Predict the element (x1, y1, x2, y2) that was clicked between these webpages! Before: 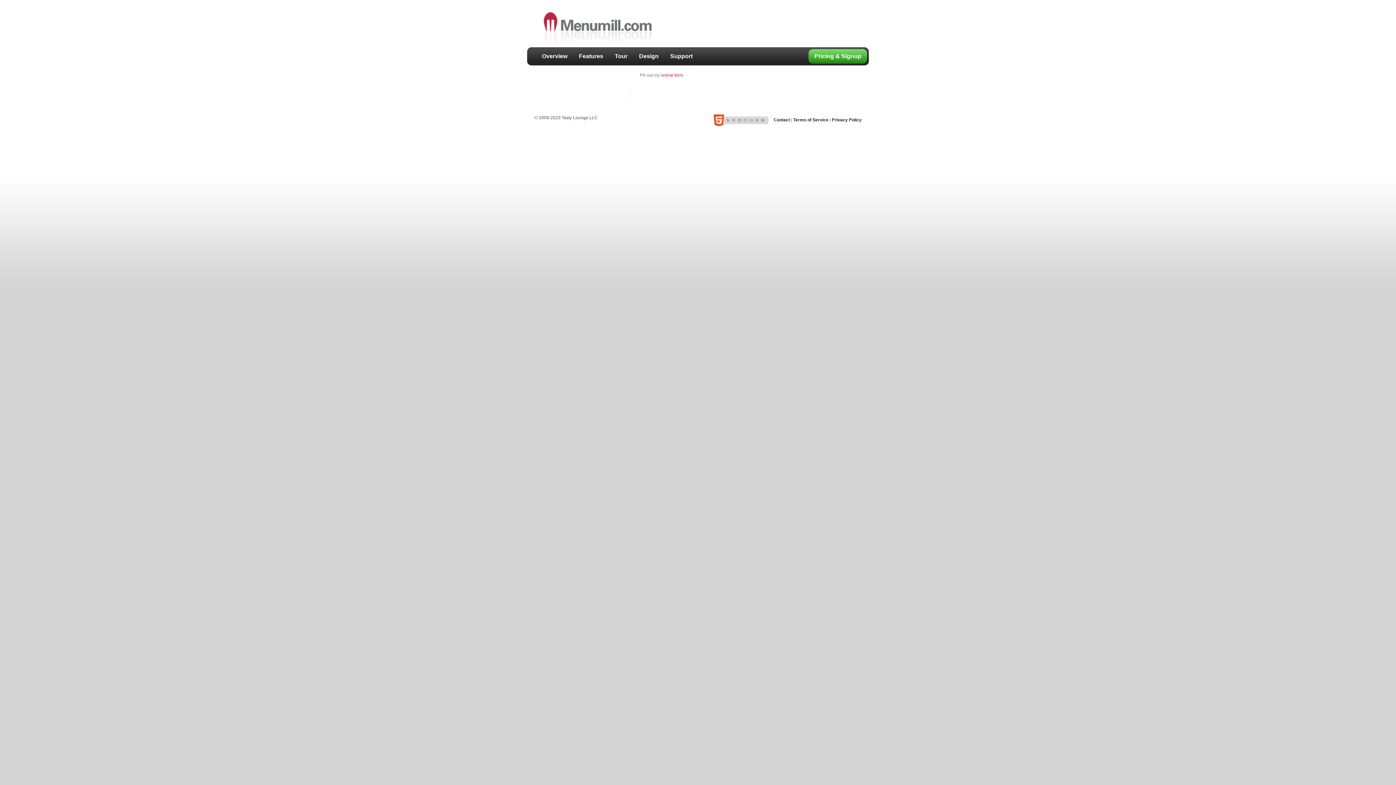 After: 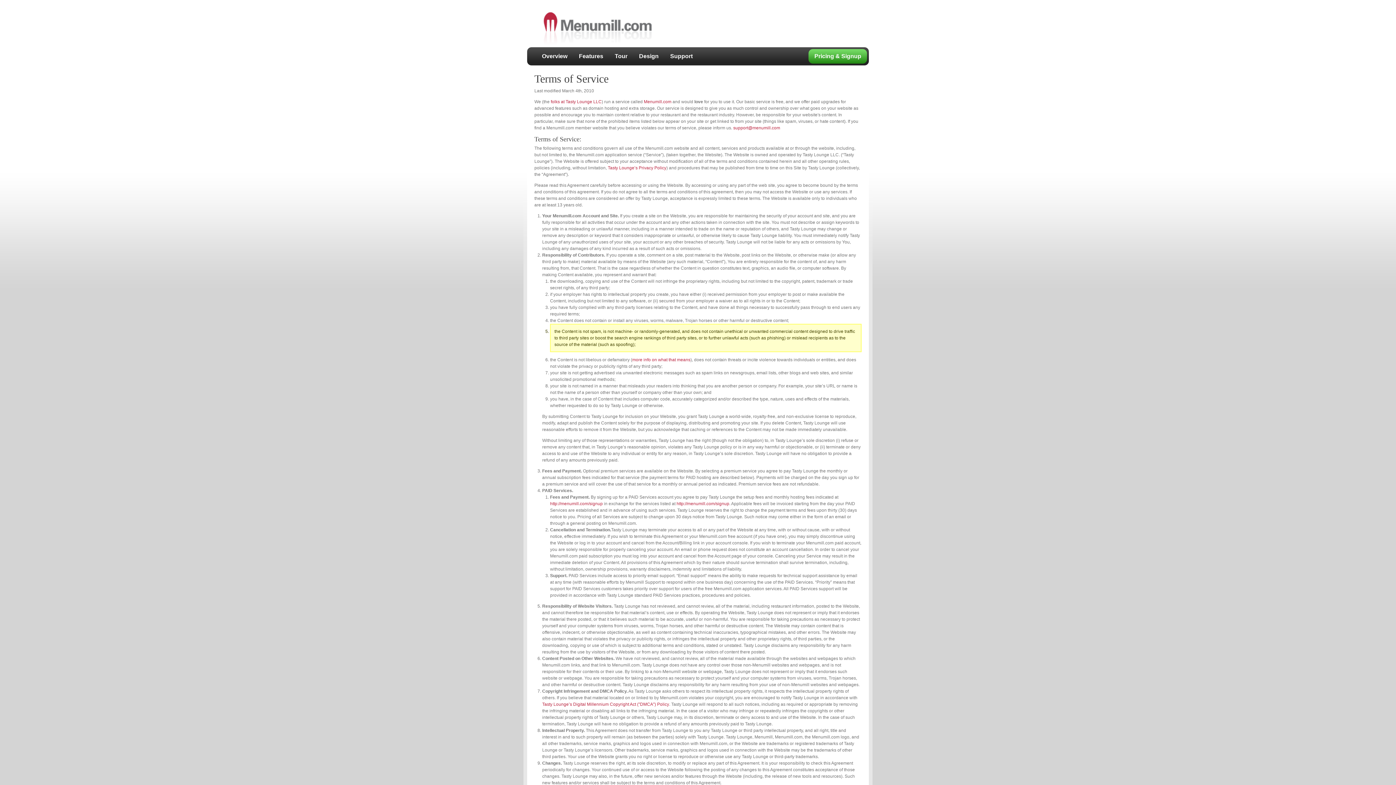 Action: bbox: (793, 117, 828, 122) label: Terms of Service